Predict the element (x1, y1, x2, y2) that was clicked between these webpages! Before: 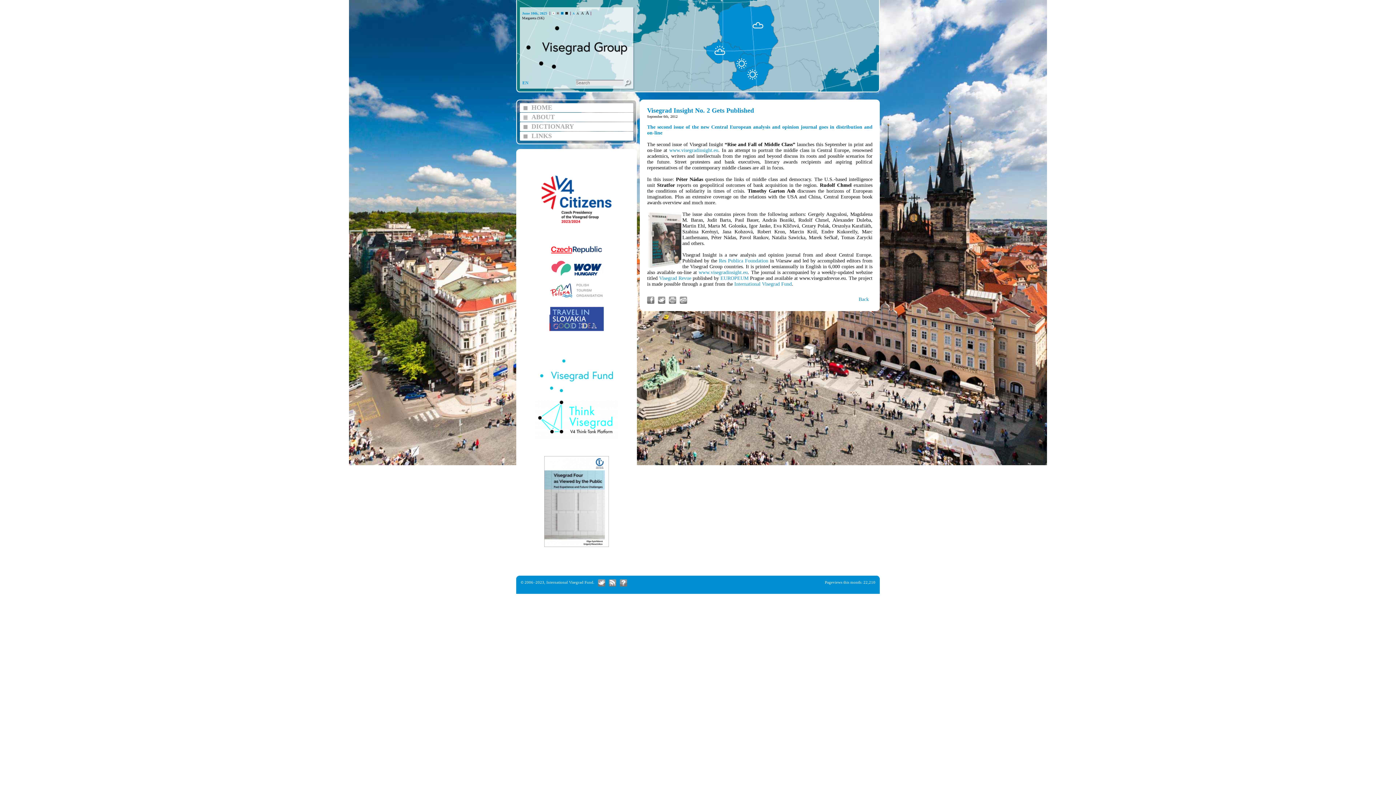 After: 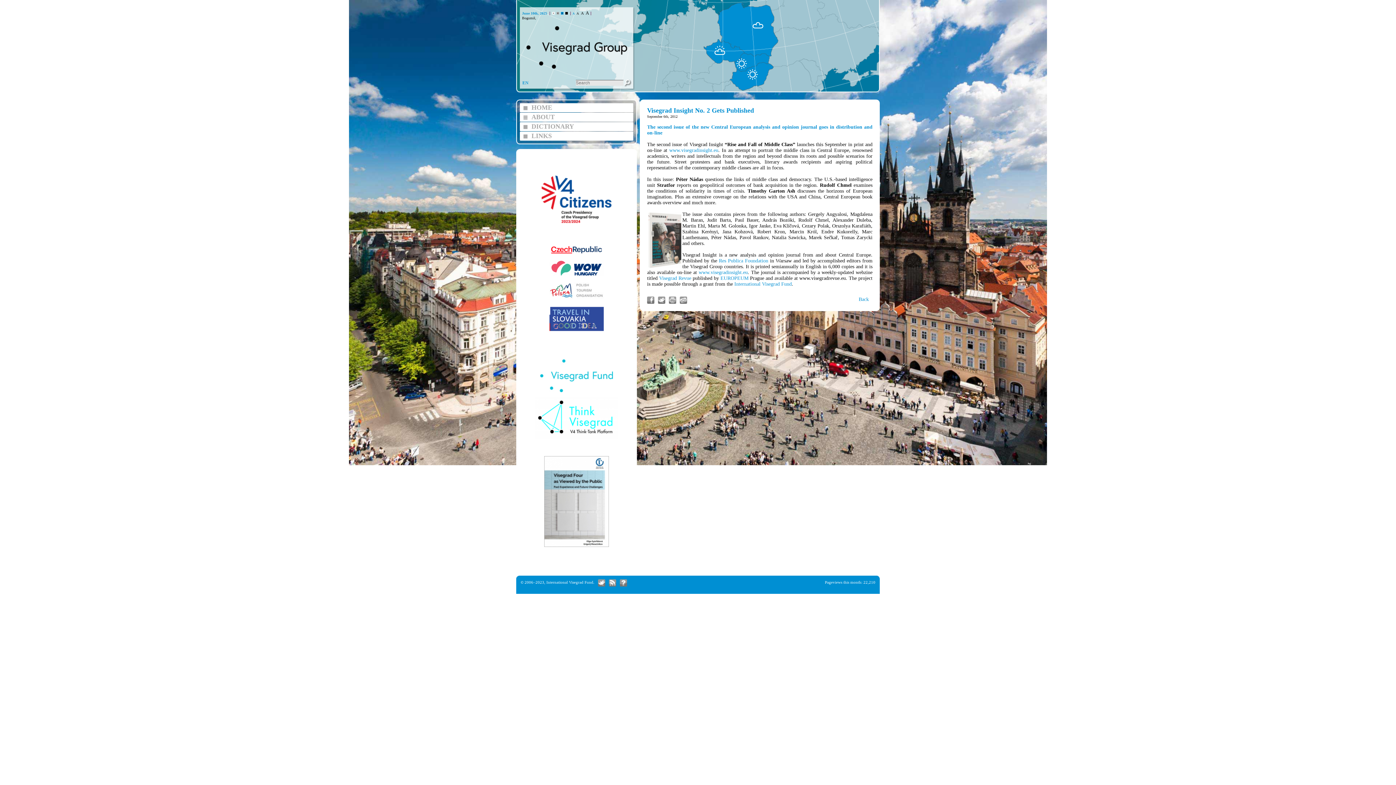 Action: label: International Visegrad Fund bbox: (546, 580, 593, 584)